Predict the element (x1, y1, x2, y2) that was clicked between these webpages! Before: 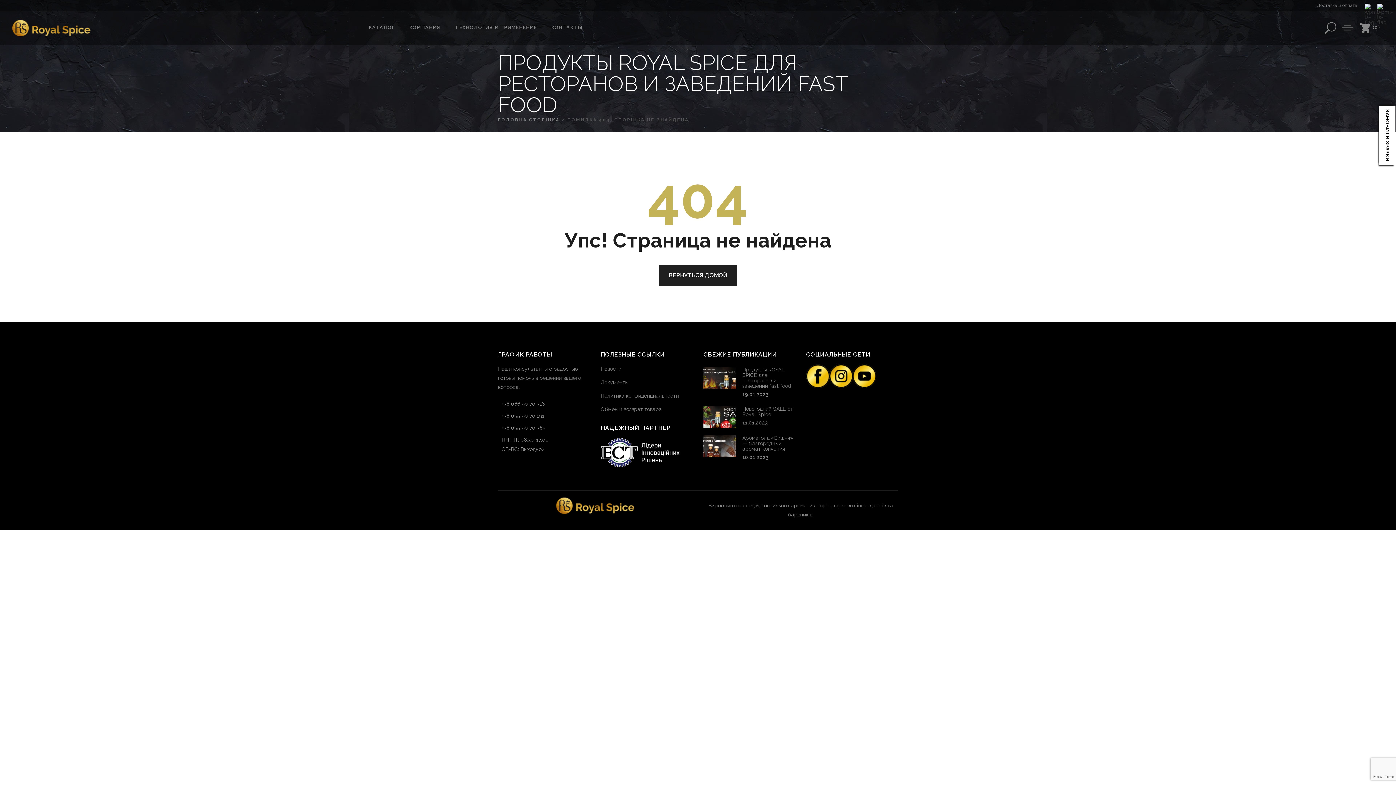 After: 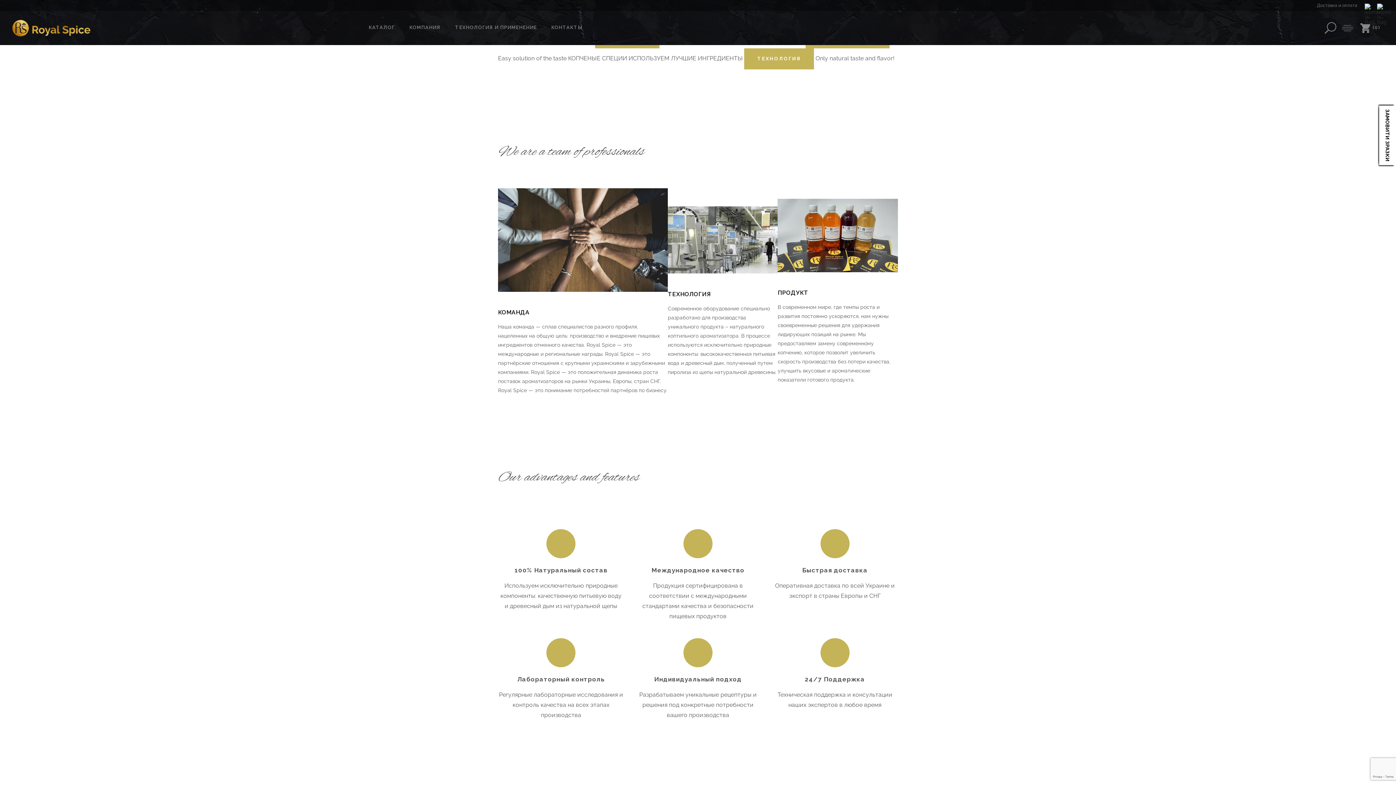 Action: bbox: (12, 19, 90, 36)